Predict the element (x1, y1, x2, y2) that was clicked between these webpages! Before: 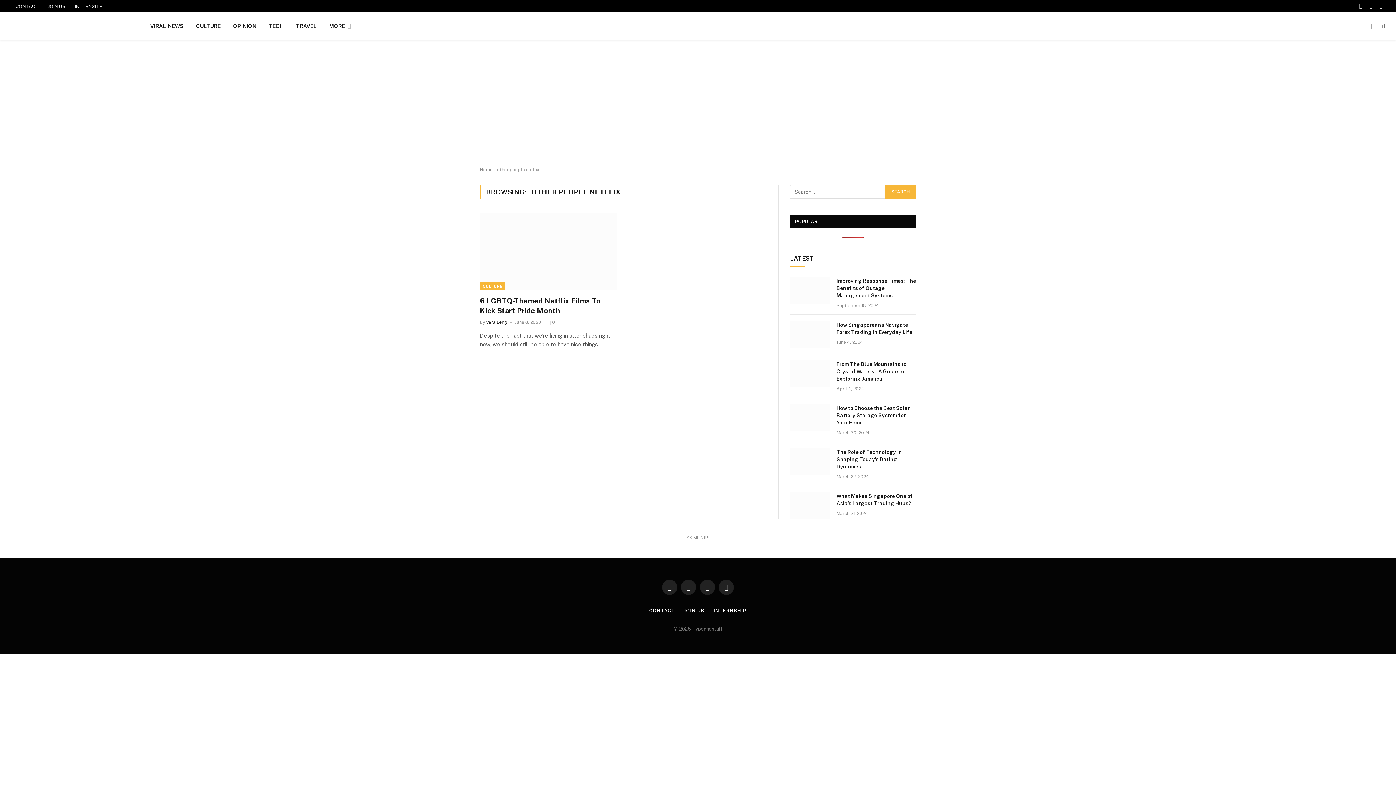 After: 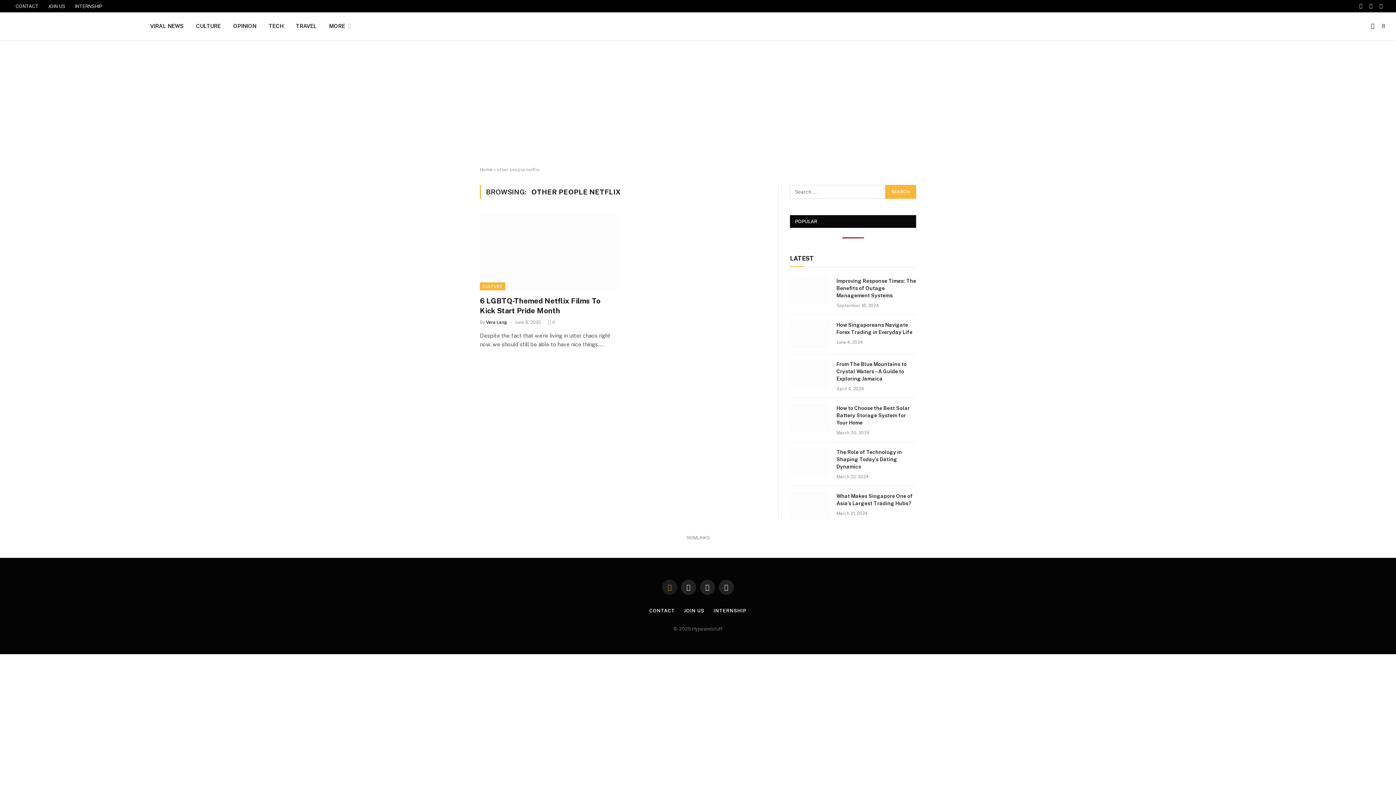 Action: label: Facebook bbox: (662, 580, 677, 595)